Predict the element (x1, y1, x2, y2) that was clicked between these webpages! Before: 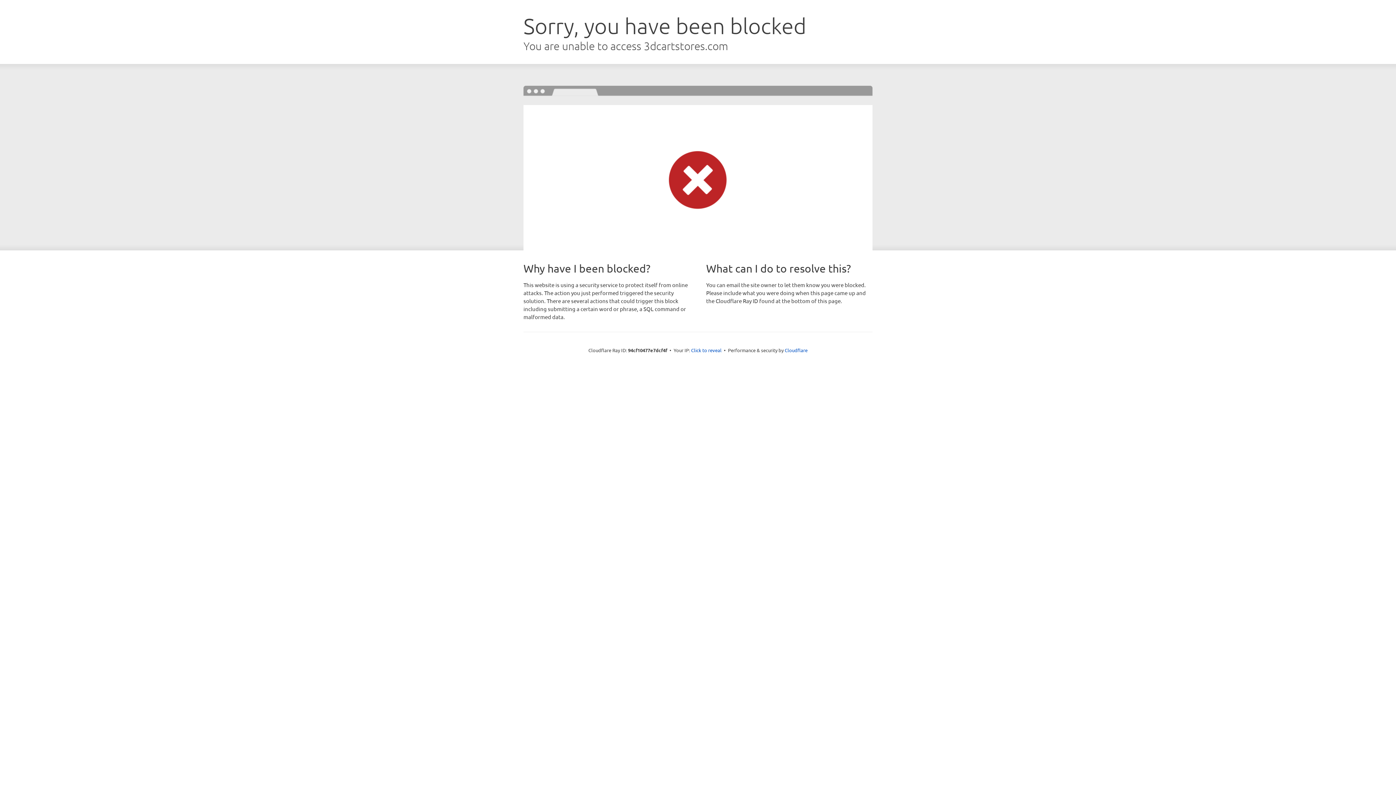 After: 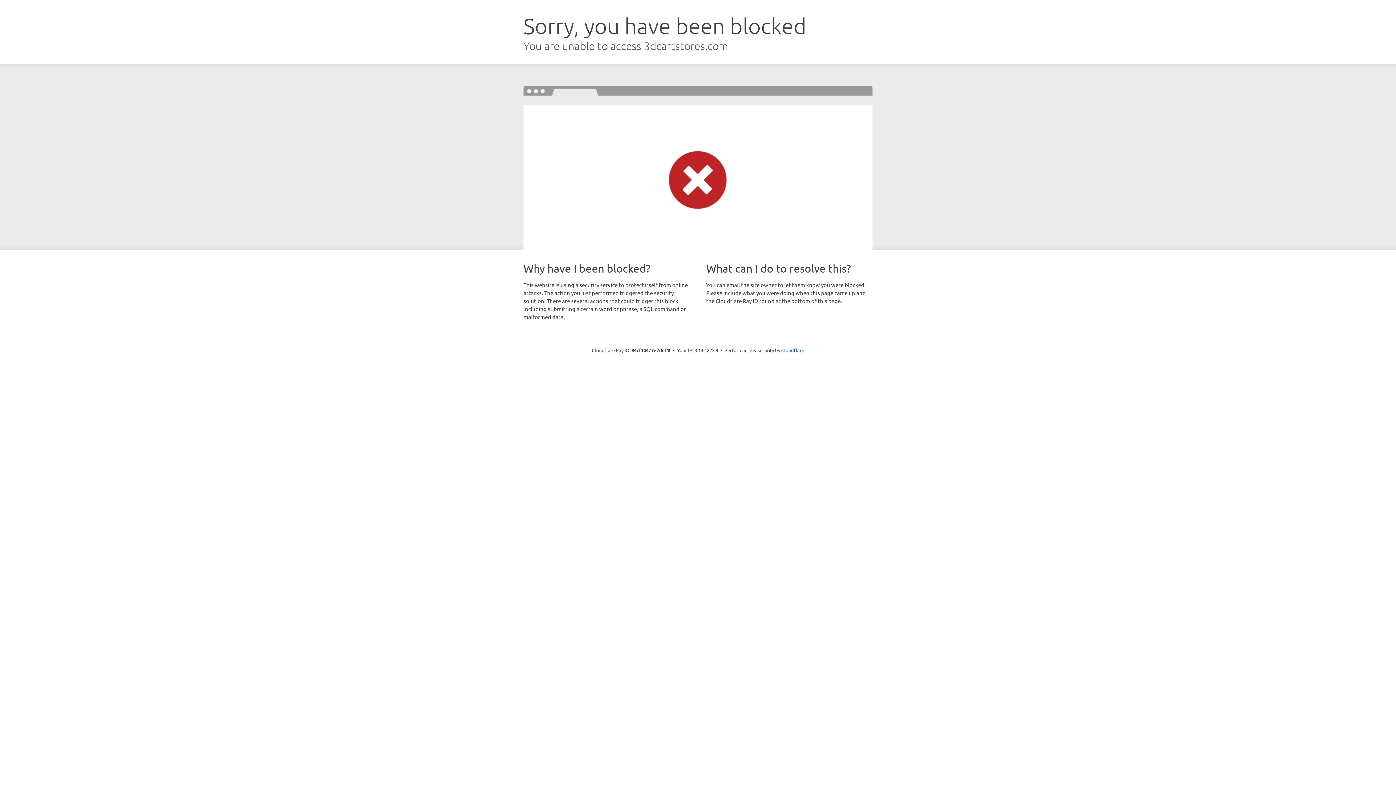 Action: bbox: (691, 346, 721, 353) label: Click to reveal